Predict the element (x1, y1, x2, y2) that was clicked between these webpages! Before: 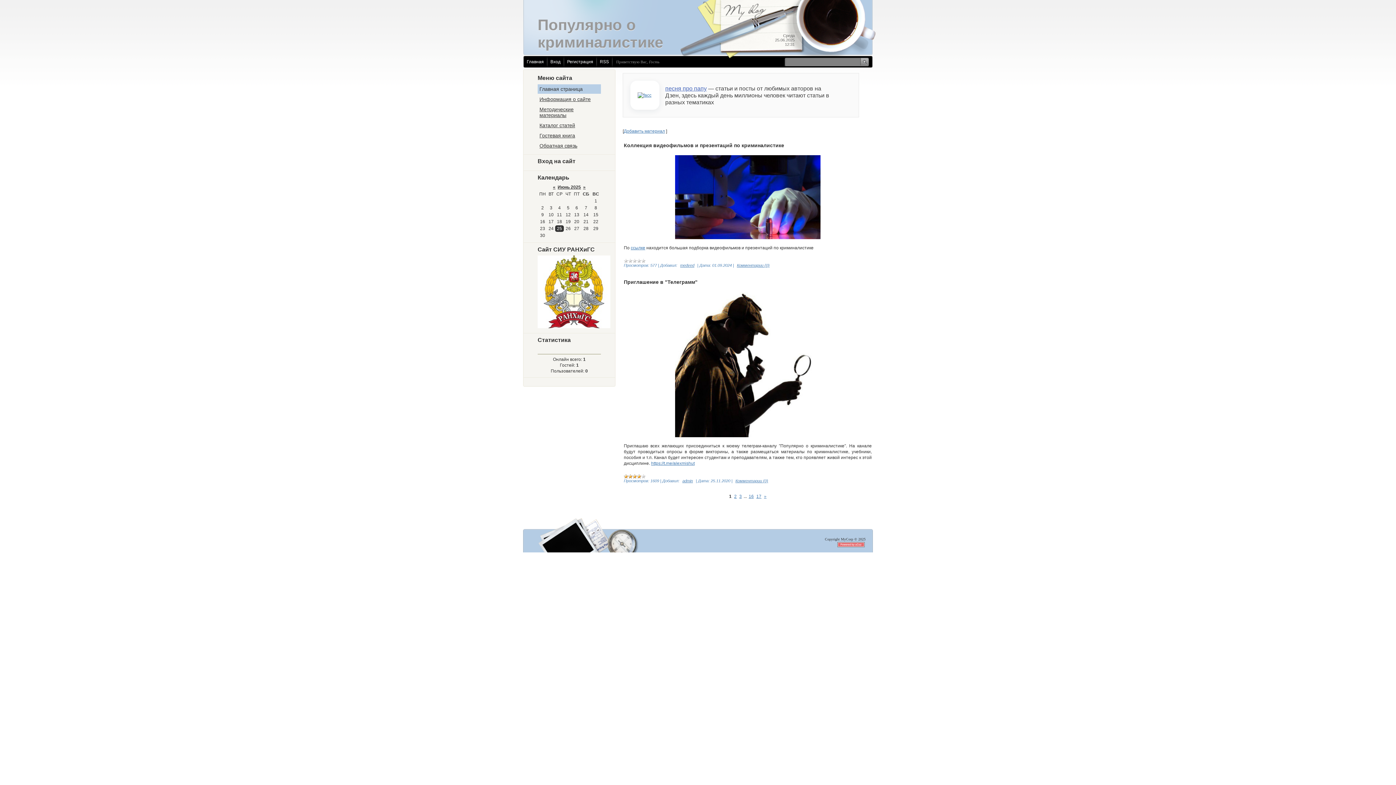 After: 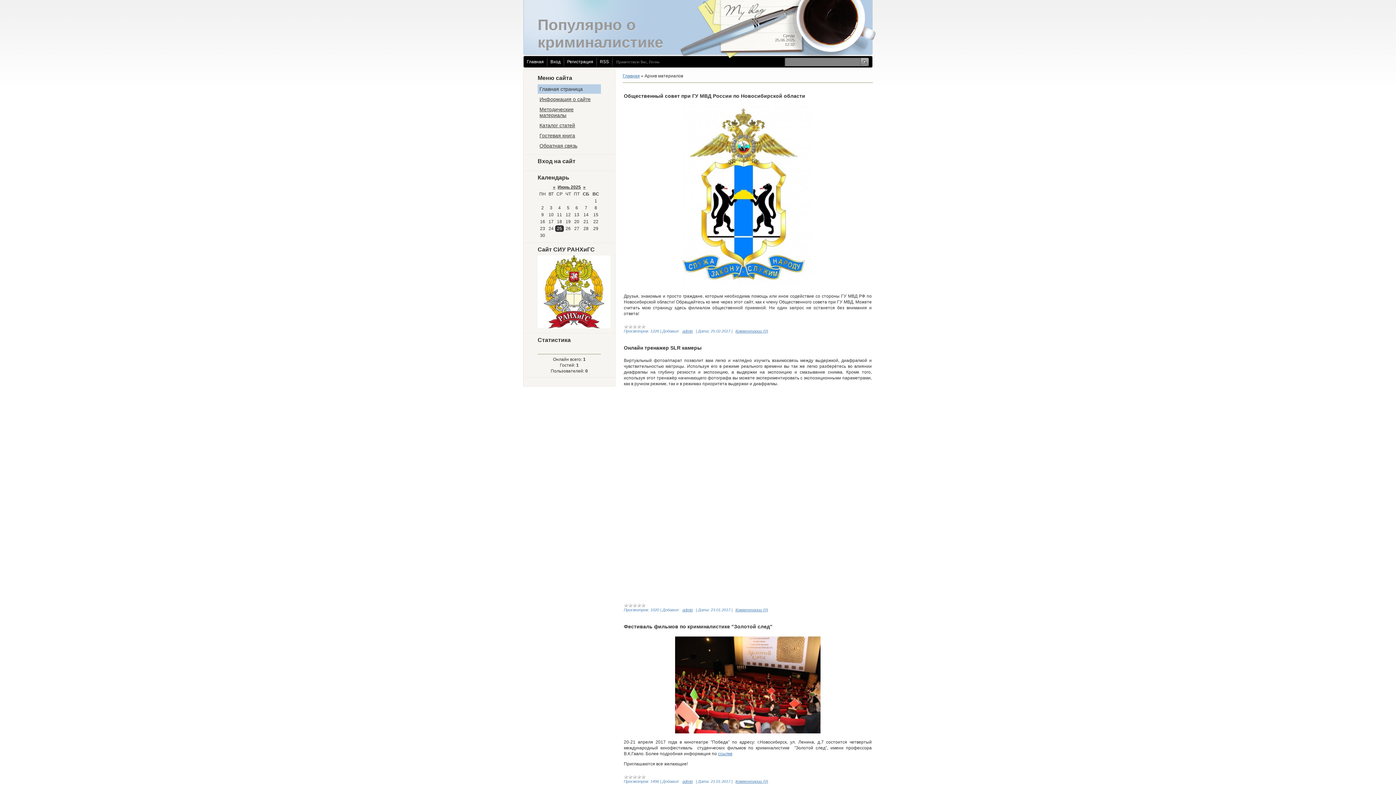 Action: bbox: (763, 493, 767, 500) label: »